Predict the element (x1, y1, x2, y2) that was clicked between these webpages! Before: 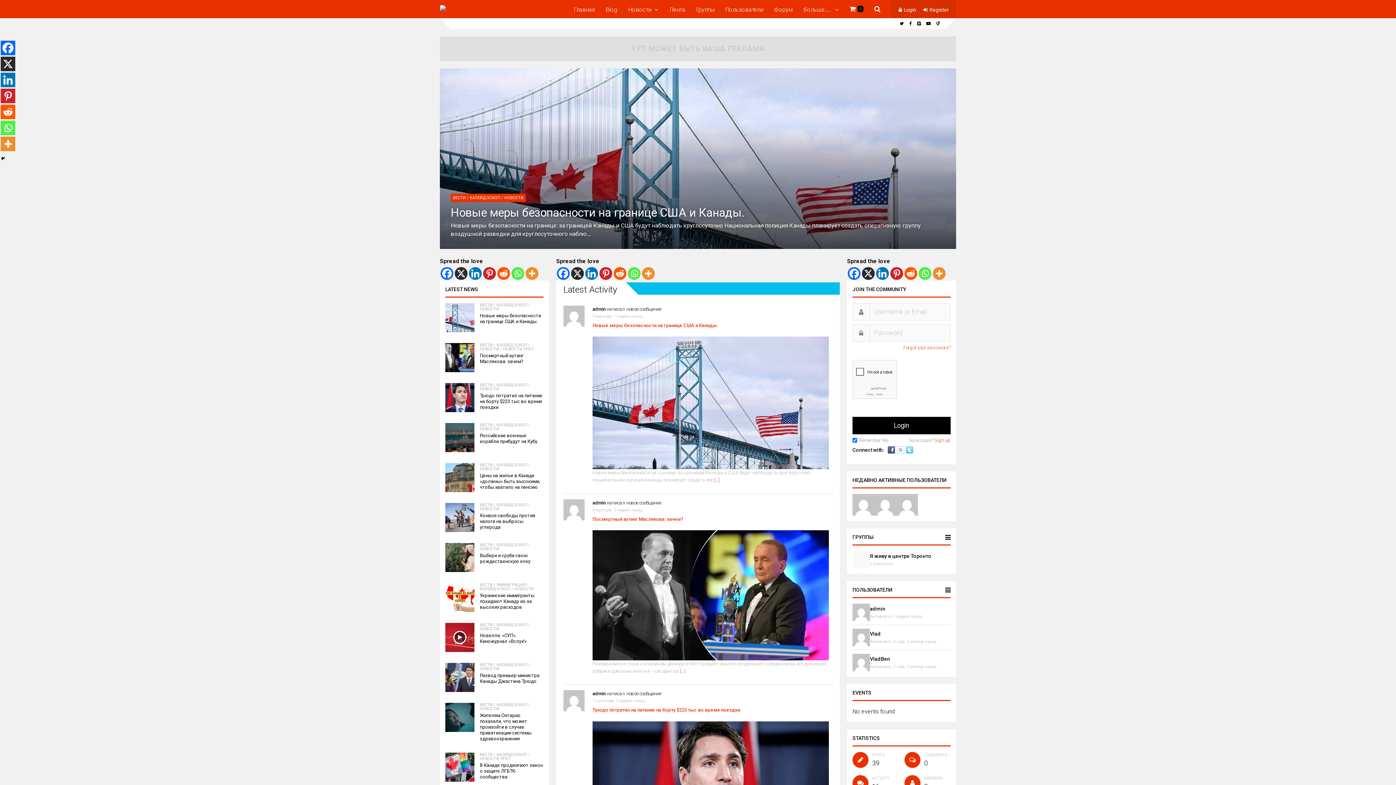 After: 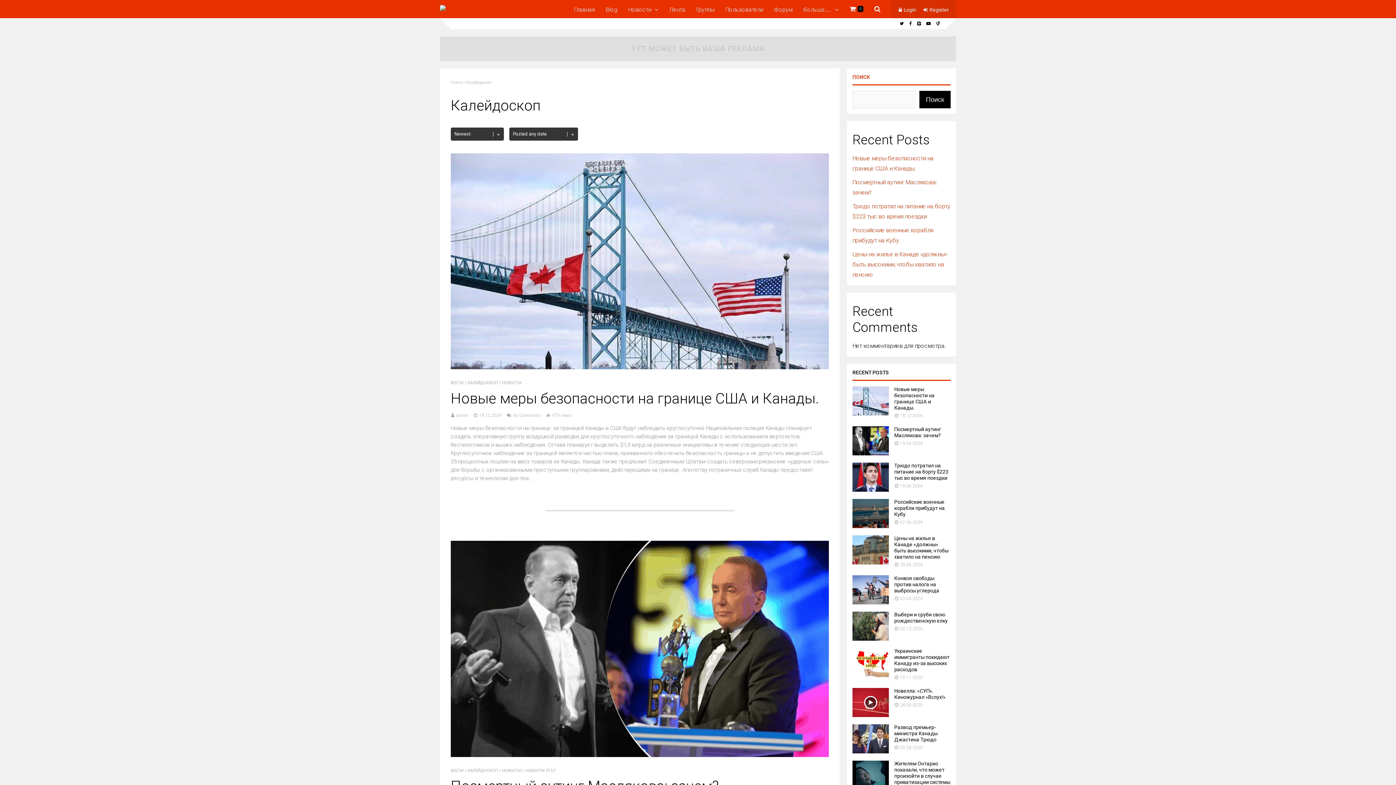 Action: bbox: (496, 342, 527, 347) label: КАЛЕЙДОСКОП